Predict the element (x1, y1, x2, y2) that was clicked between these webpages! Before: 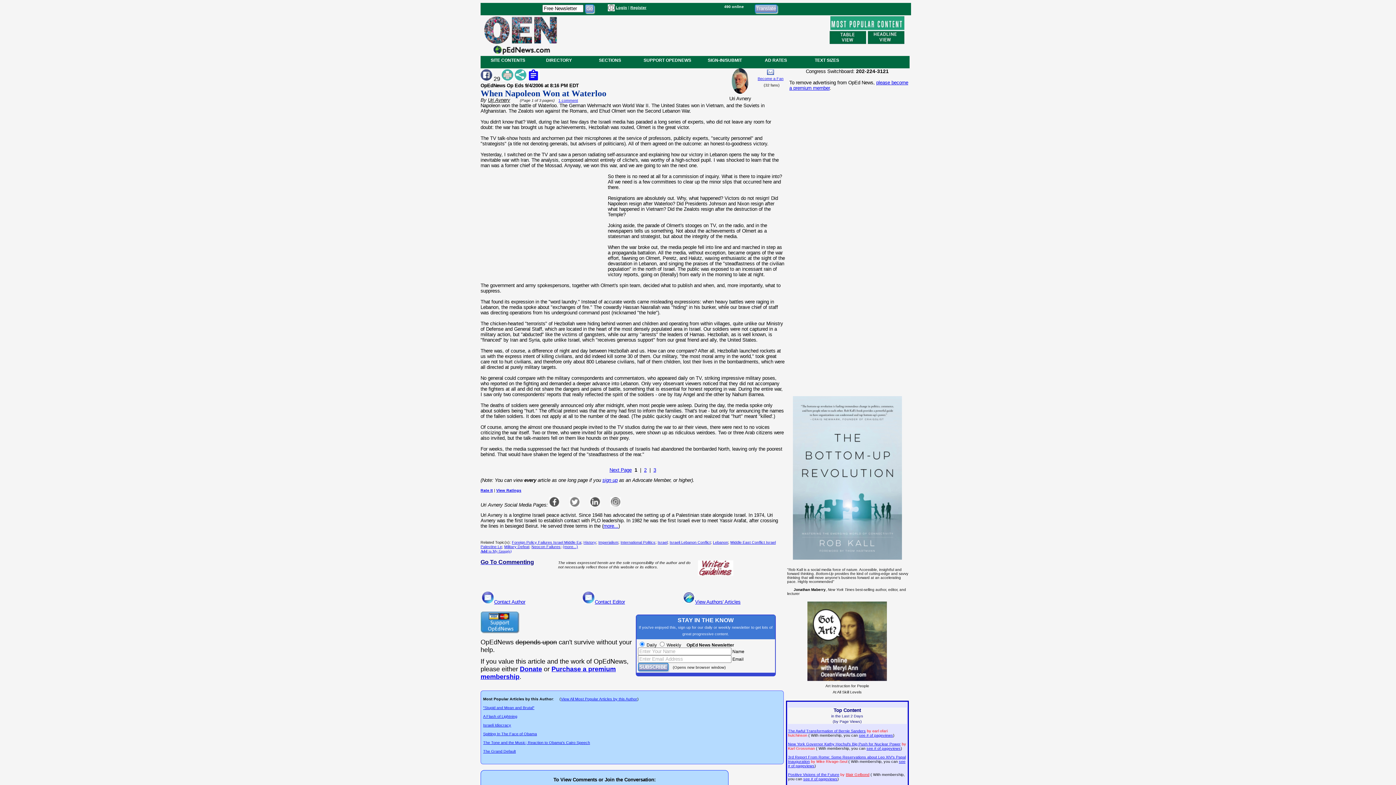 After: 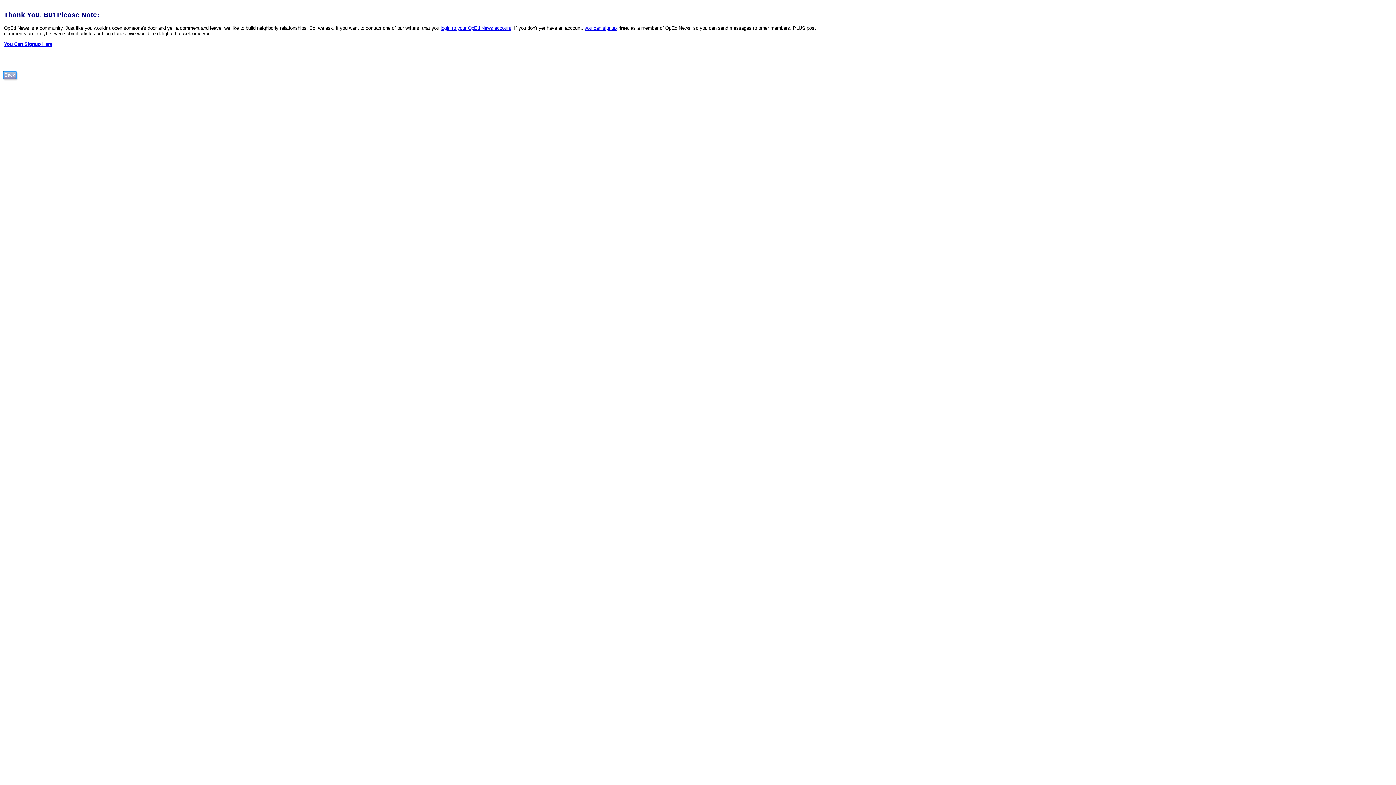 Action: label: Contact Editor bbox: (594, 599, 625, 605)